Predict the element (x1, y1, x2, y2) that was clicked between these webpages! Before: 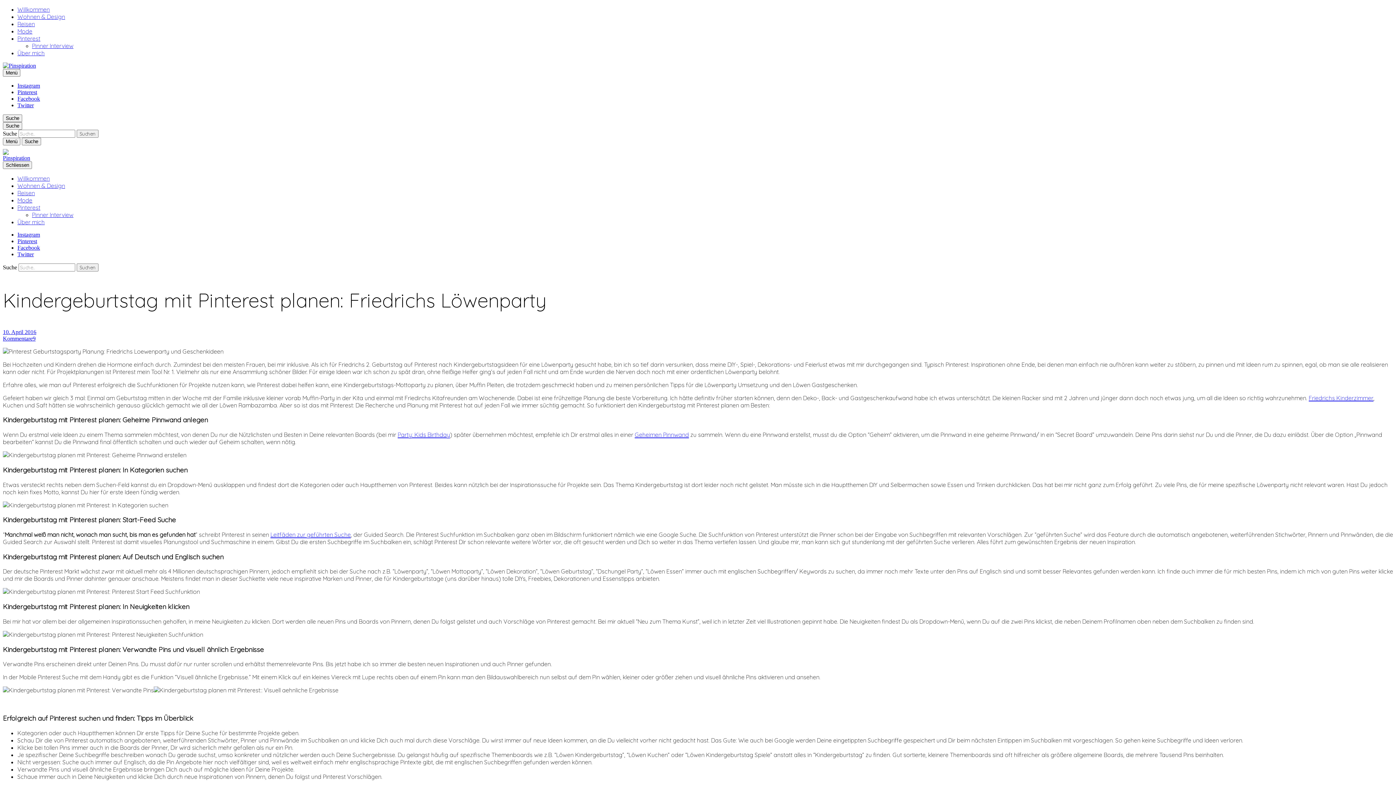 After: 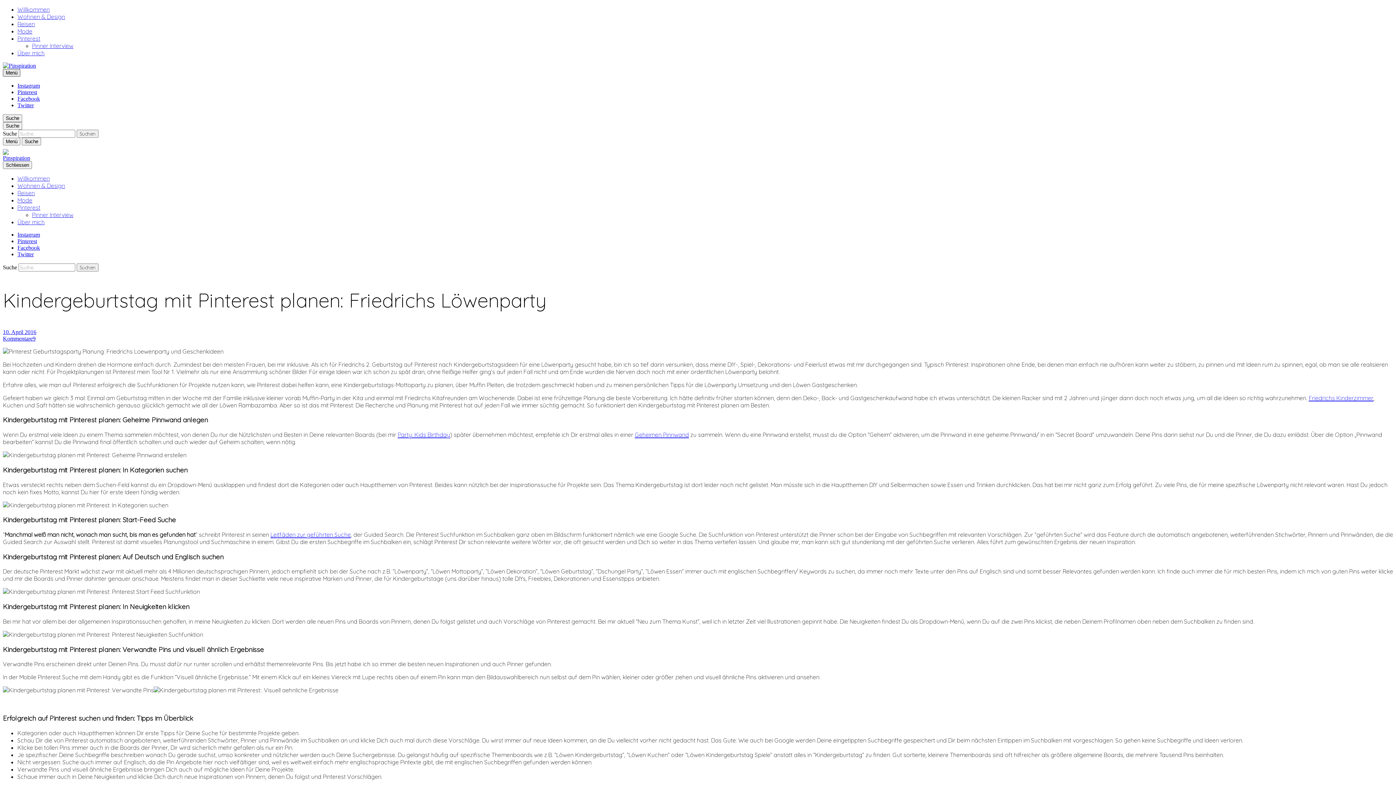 Action: bbox: (2, 69, 20, 76) label: Menü